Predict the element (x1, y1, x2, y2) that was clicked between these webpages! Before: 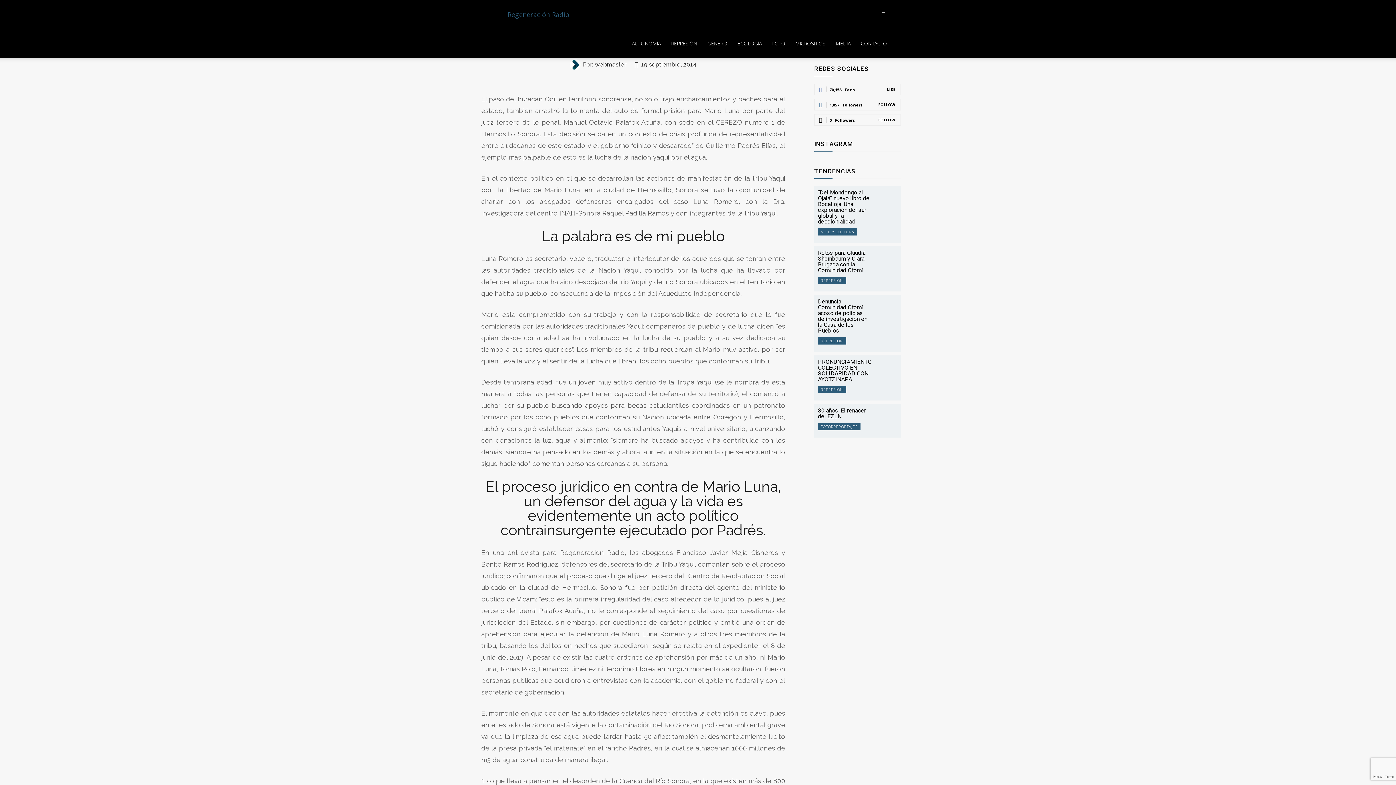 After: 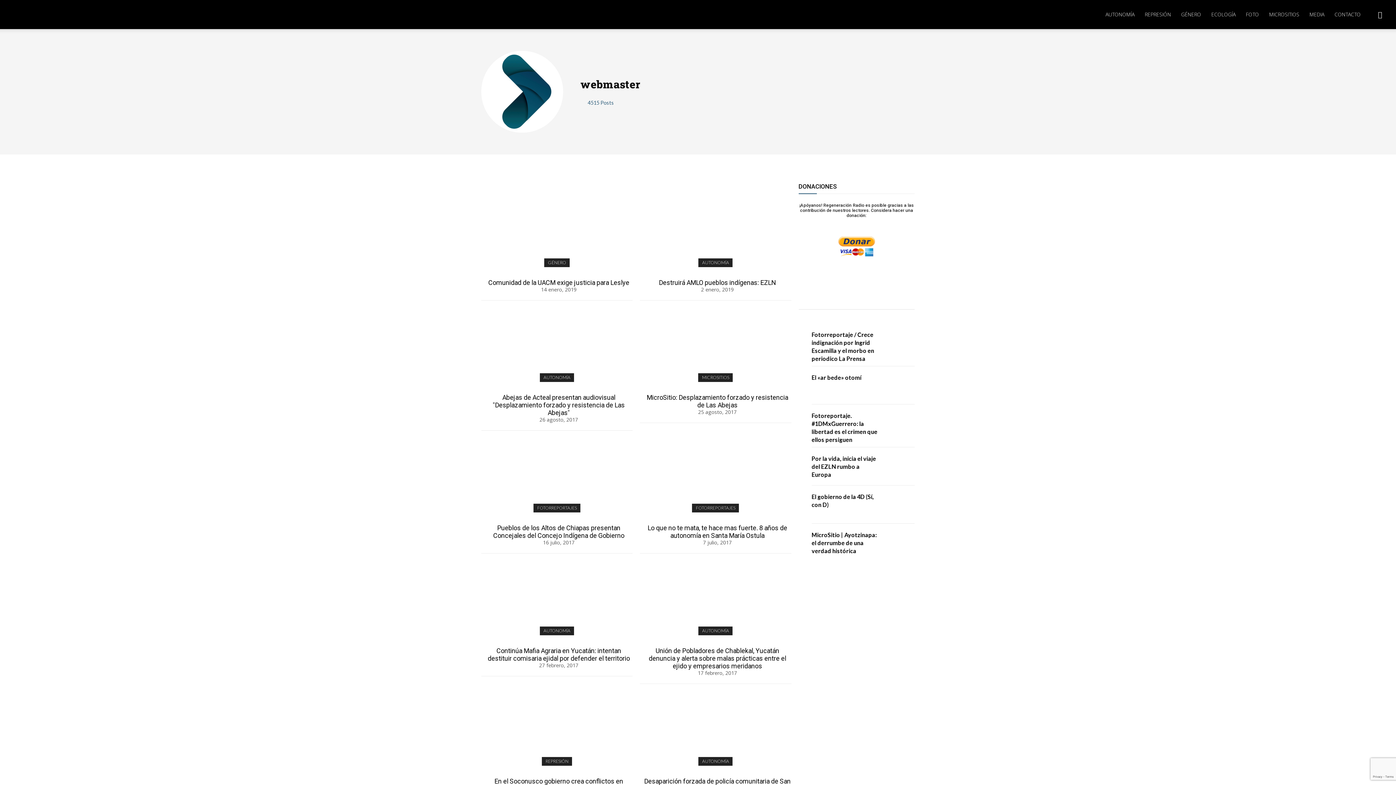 Action: label: webmaster bbox: (595, 61, 626, 67)